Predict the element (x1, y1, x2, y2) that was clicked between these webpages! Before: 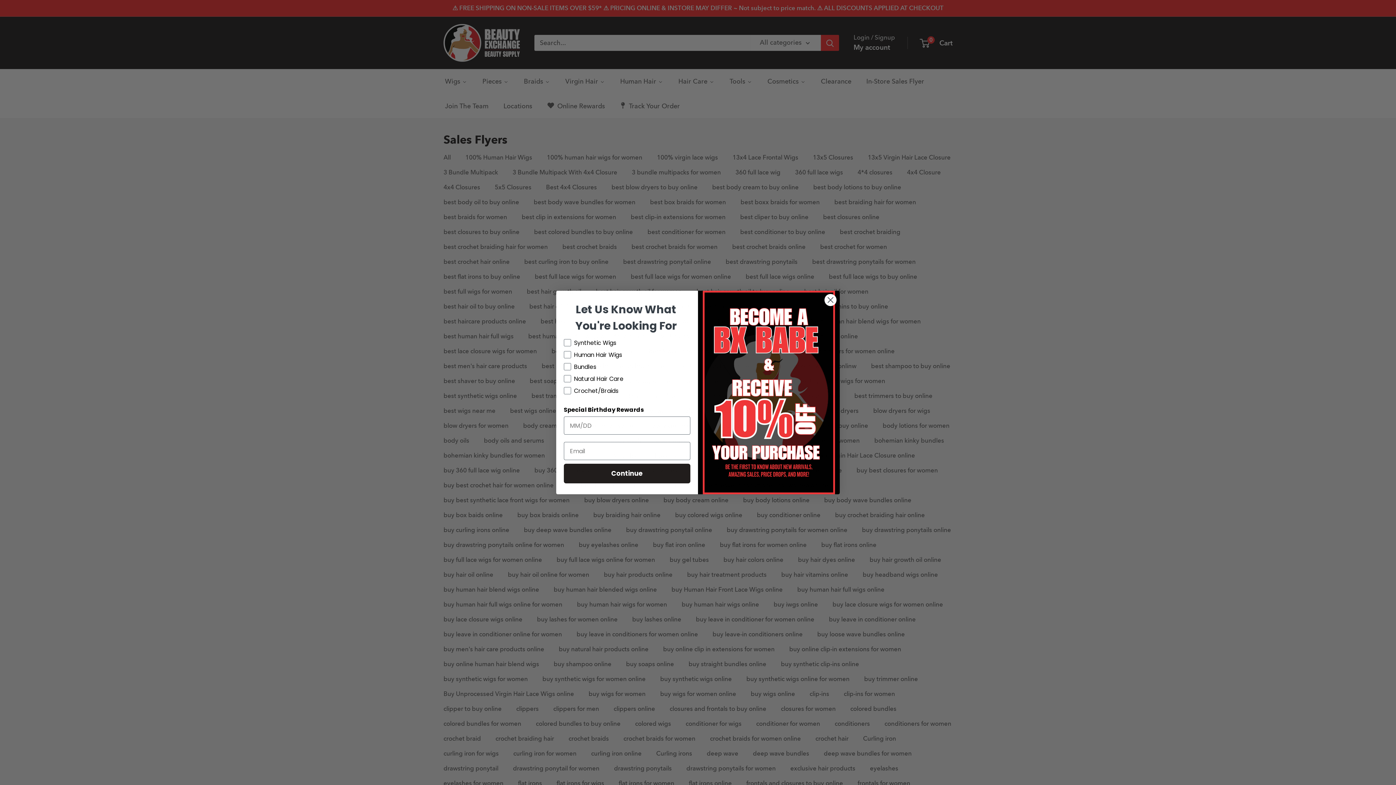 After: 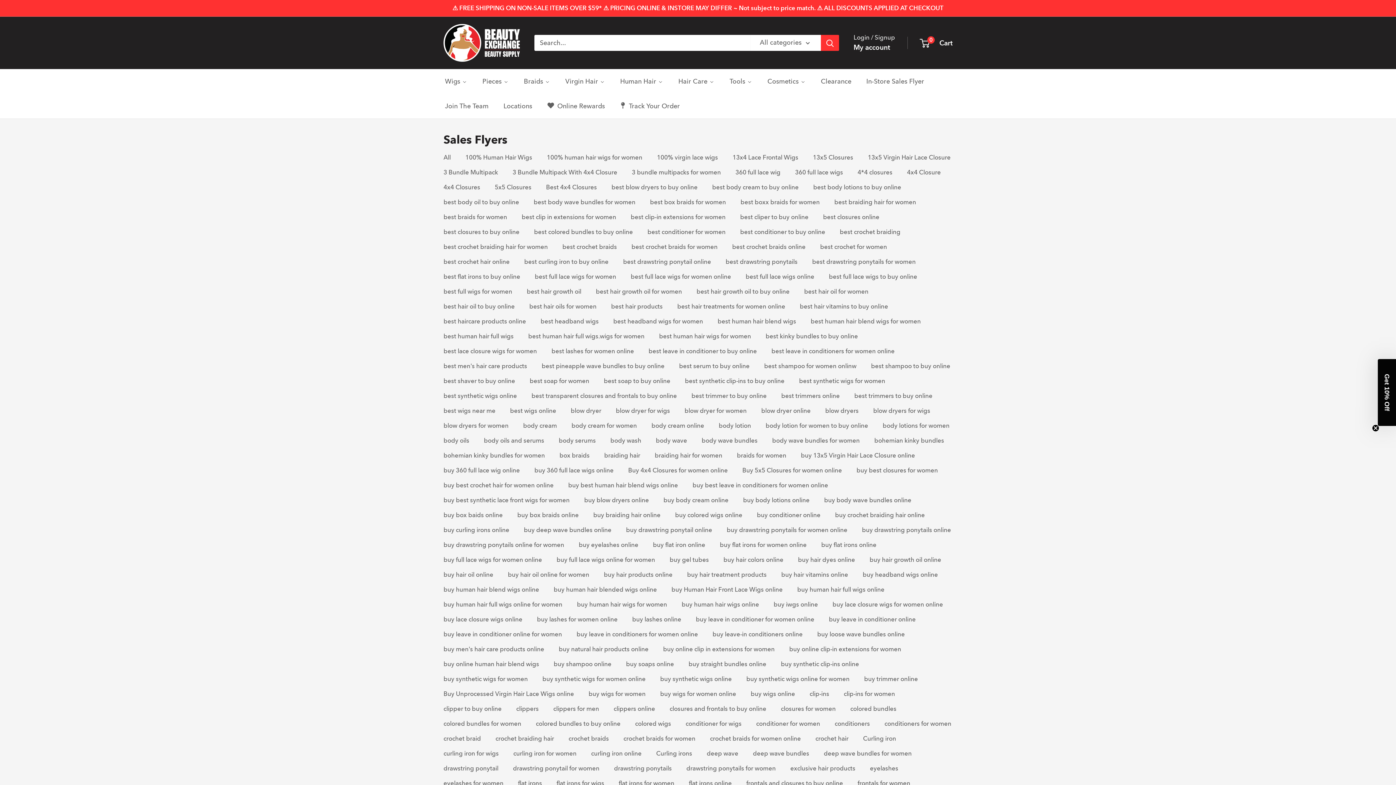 Action: bbox: (824, 293, 837, 306) label: Close dialog